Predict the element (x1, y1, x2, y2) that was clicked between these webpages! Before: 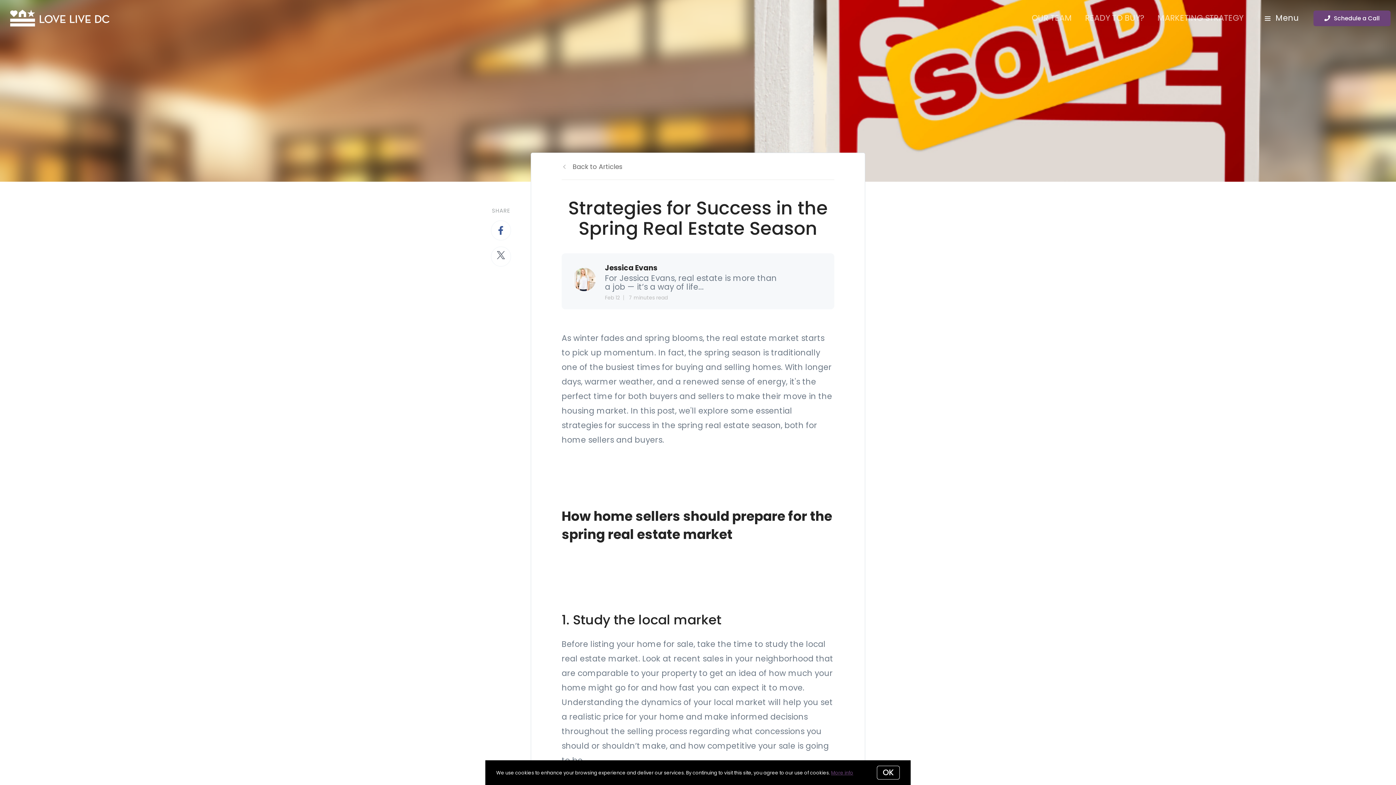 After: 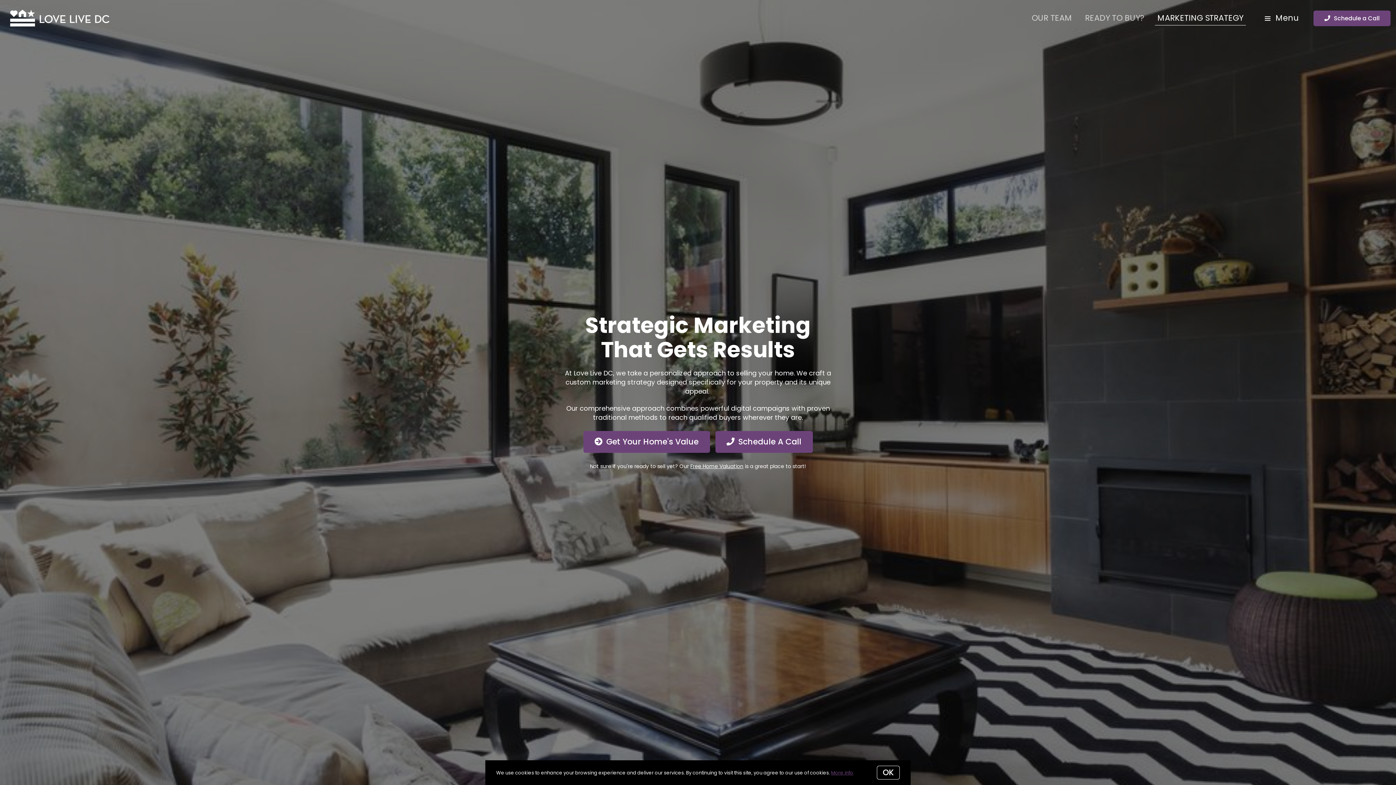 Action: bbox: (1155, 9, 1246, 27) label: MARKETING STRATEGY